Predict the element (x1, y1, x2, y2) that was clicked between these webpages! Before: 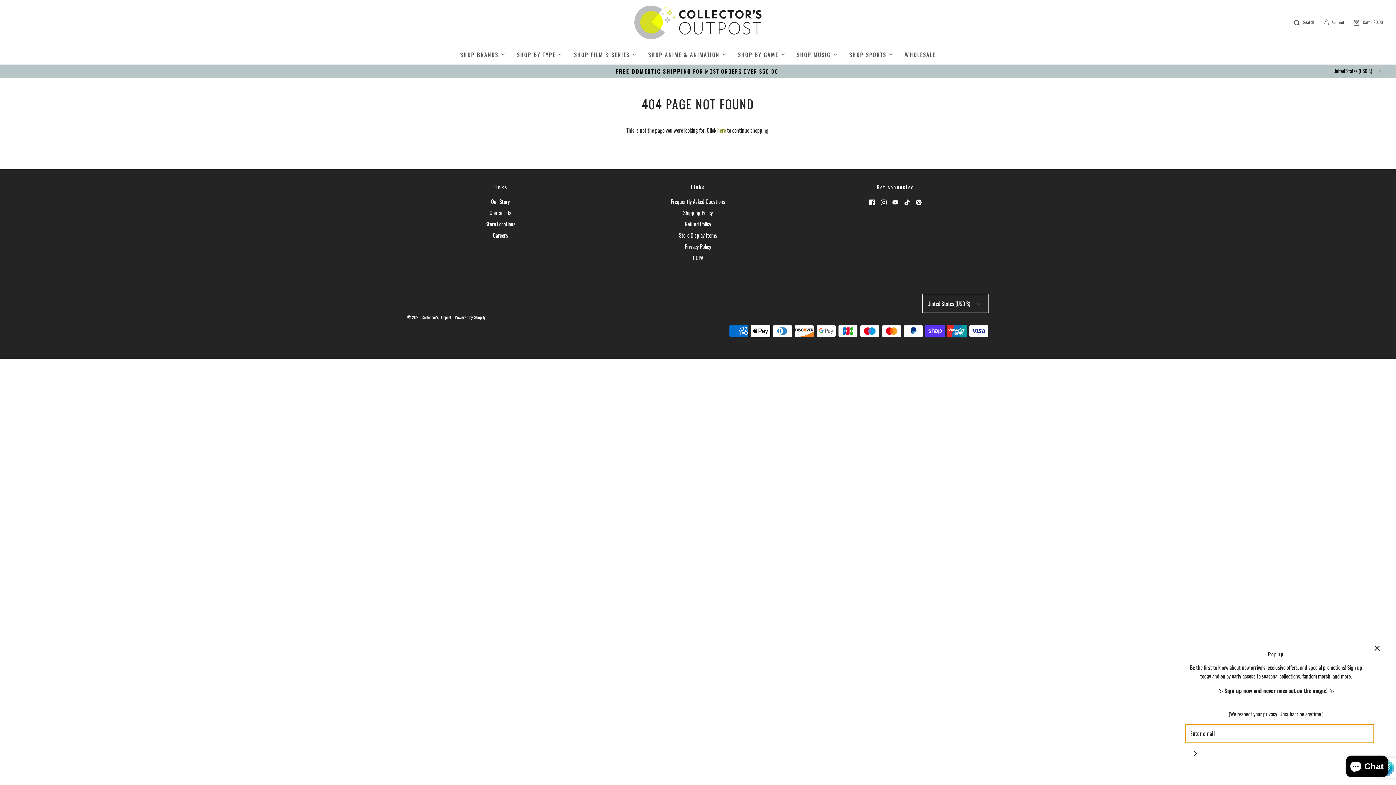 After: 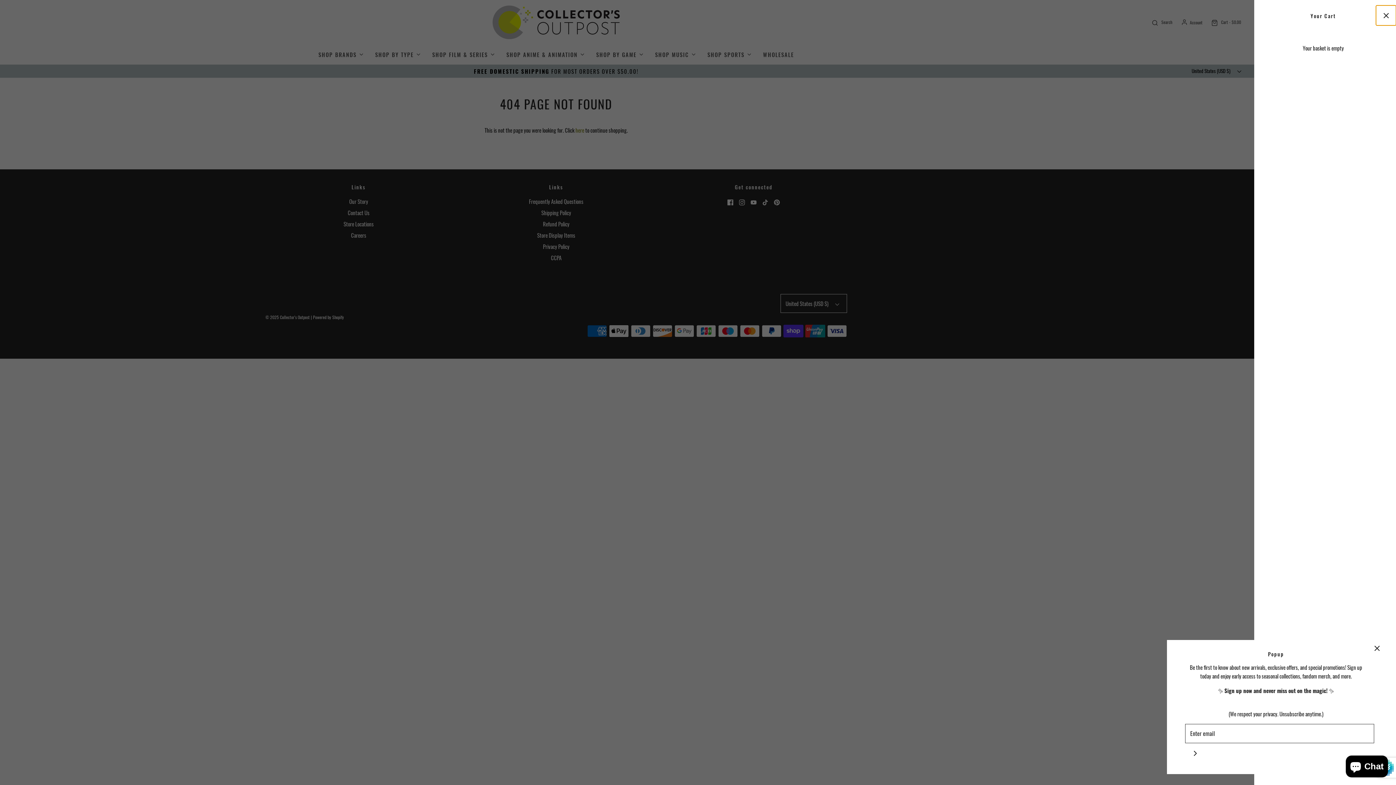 Action: bbox: (1350, 18, 1385, 26) label: Open cart sidebar